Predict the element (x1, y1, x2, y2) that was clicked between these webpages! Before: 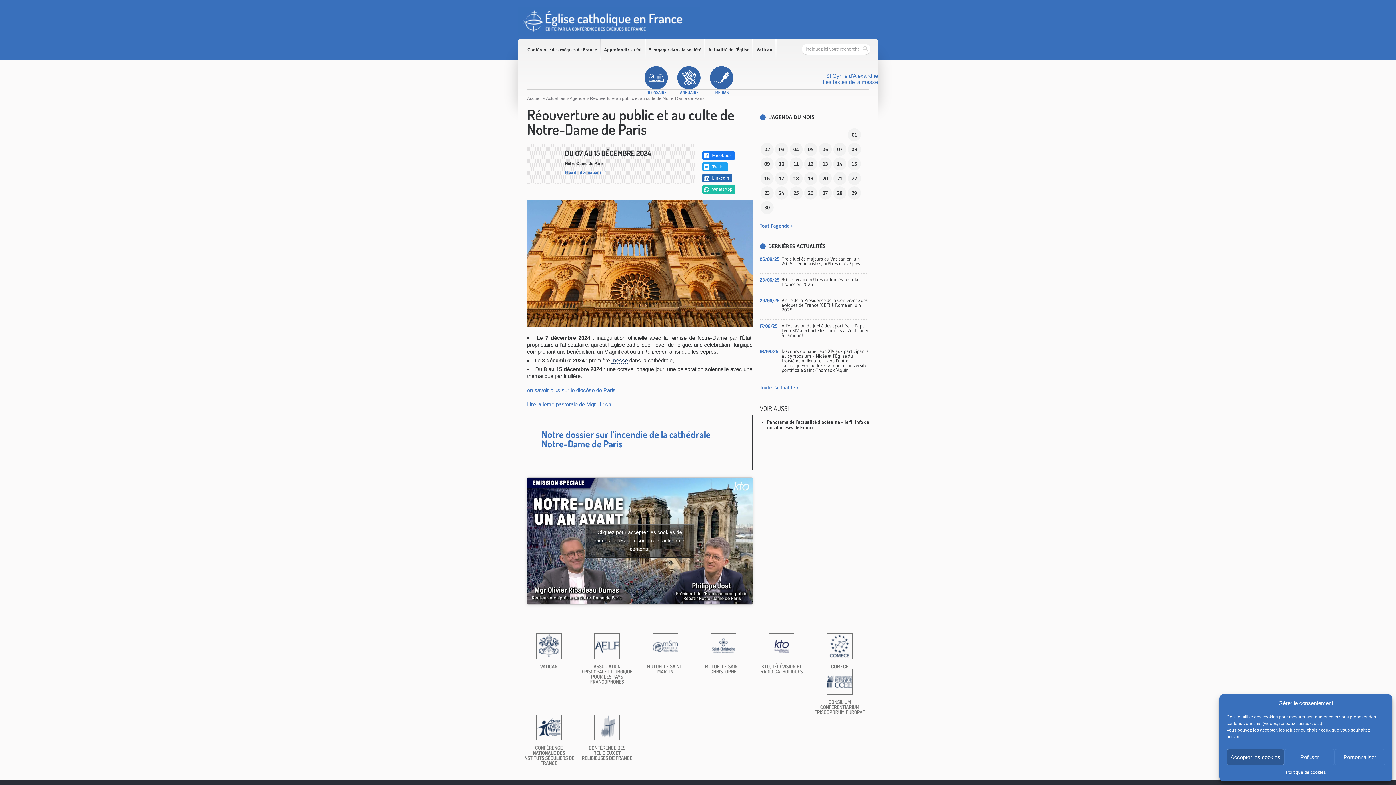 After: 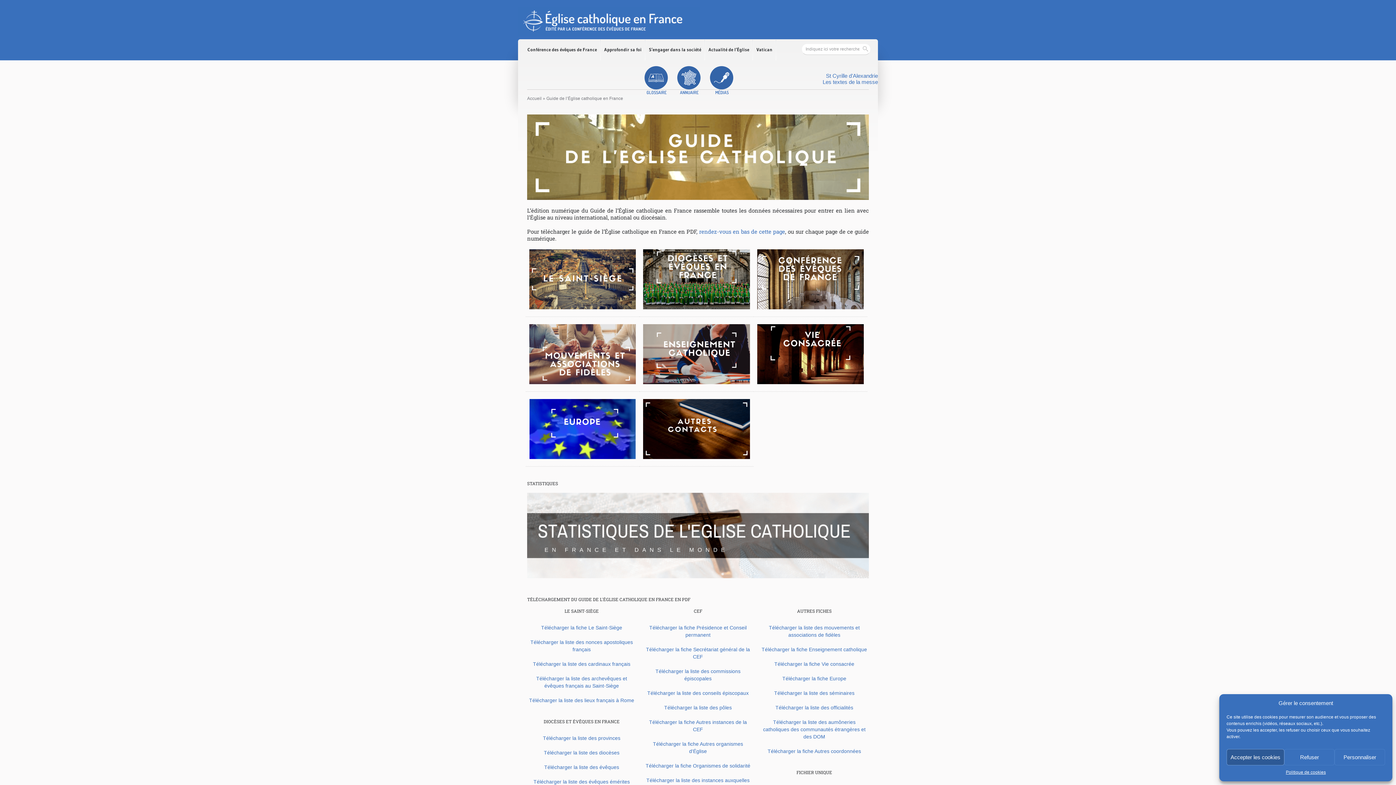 Action: label: ANNUAIRE bbox: (677, 66, 701, 94)